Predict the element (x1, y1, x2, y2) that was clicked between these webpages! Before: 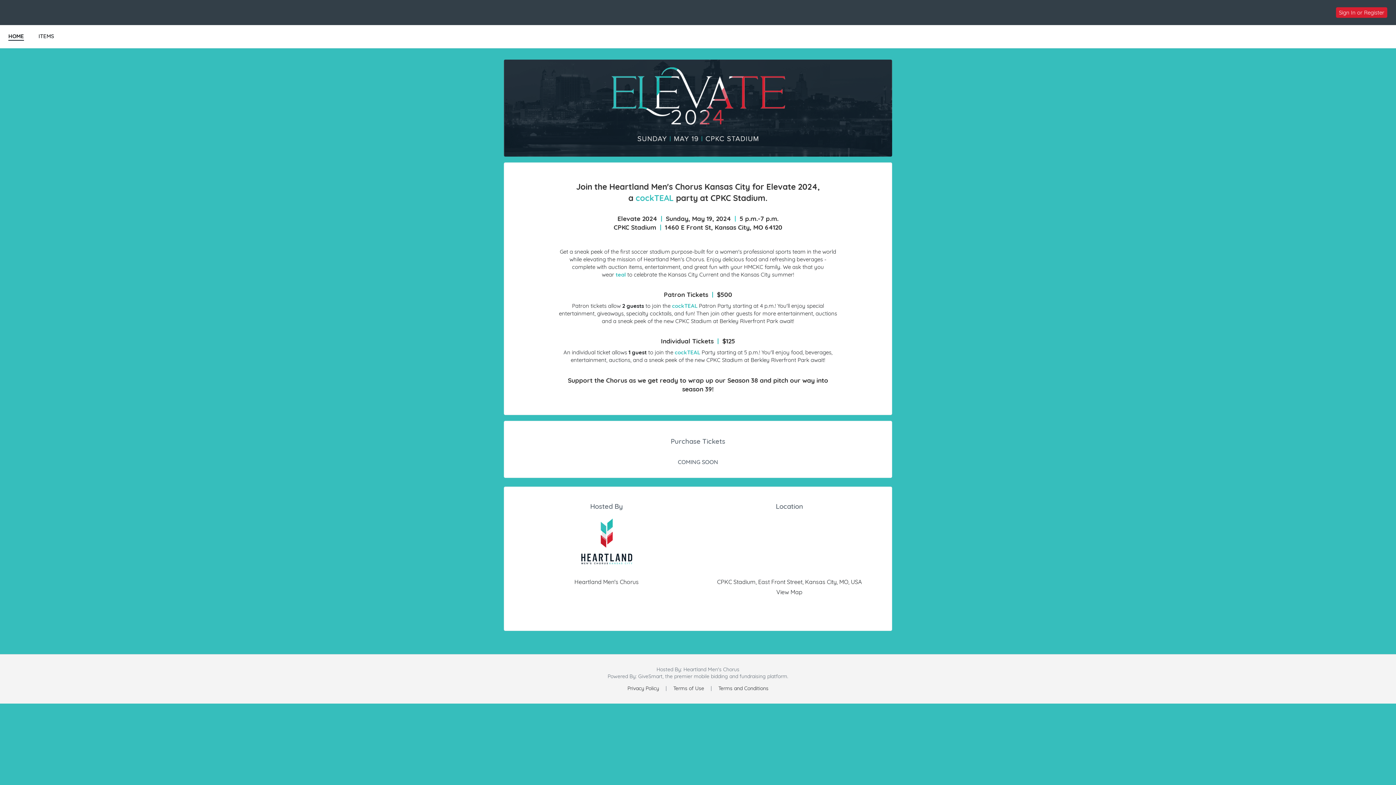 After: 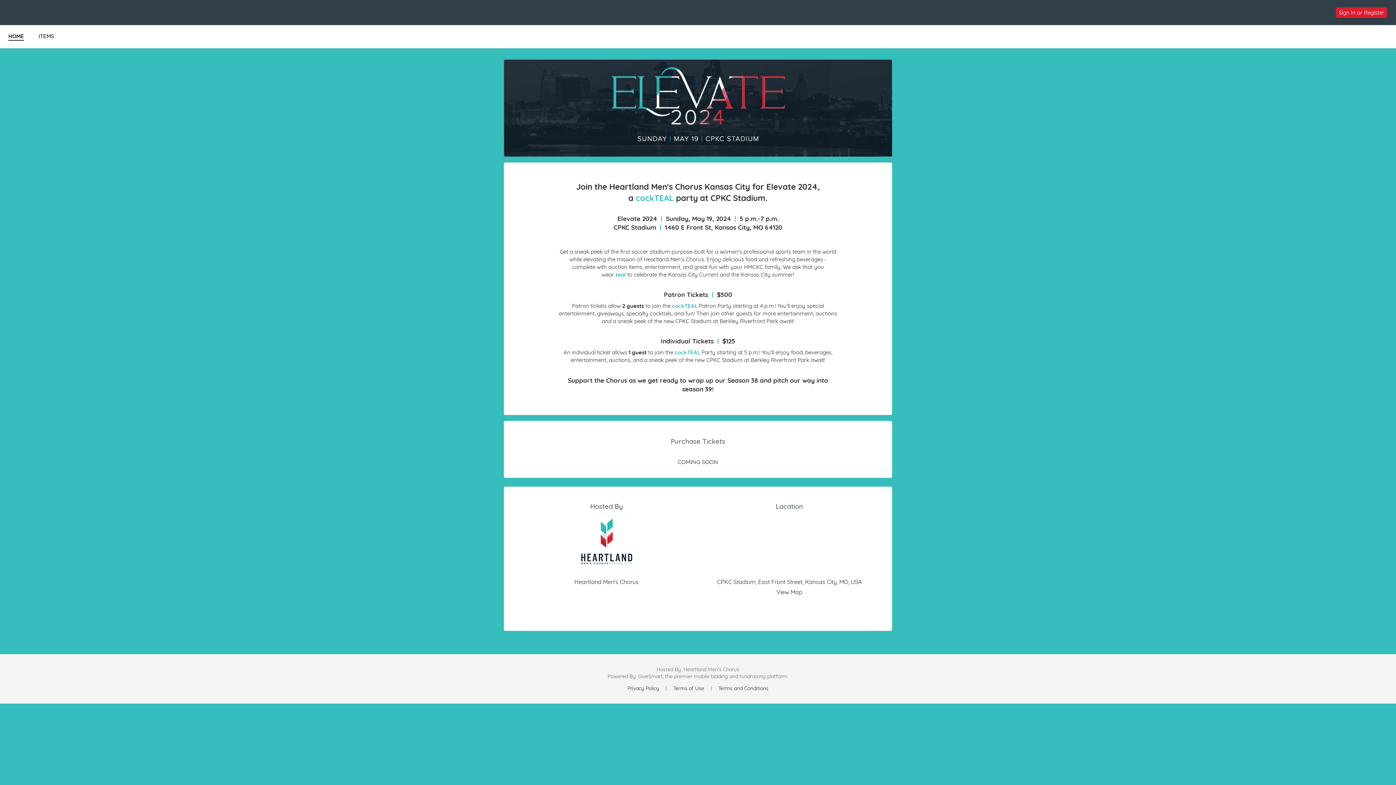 Action: bbox: (776, 588, 802, 595) label: View Map